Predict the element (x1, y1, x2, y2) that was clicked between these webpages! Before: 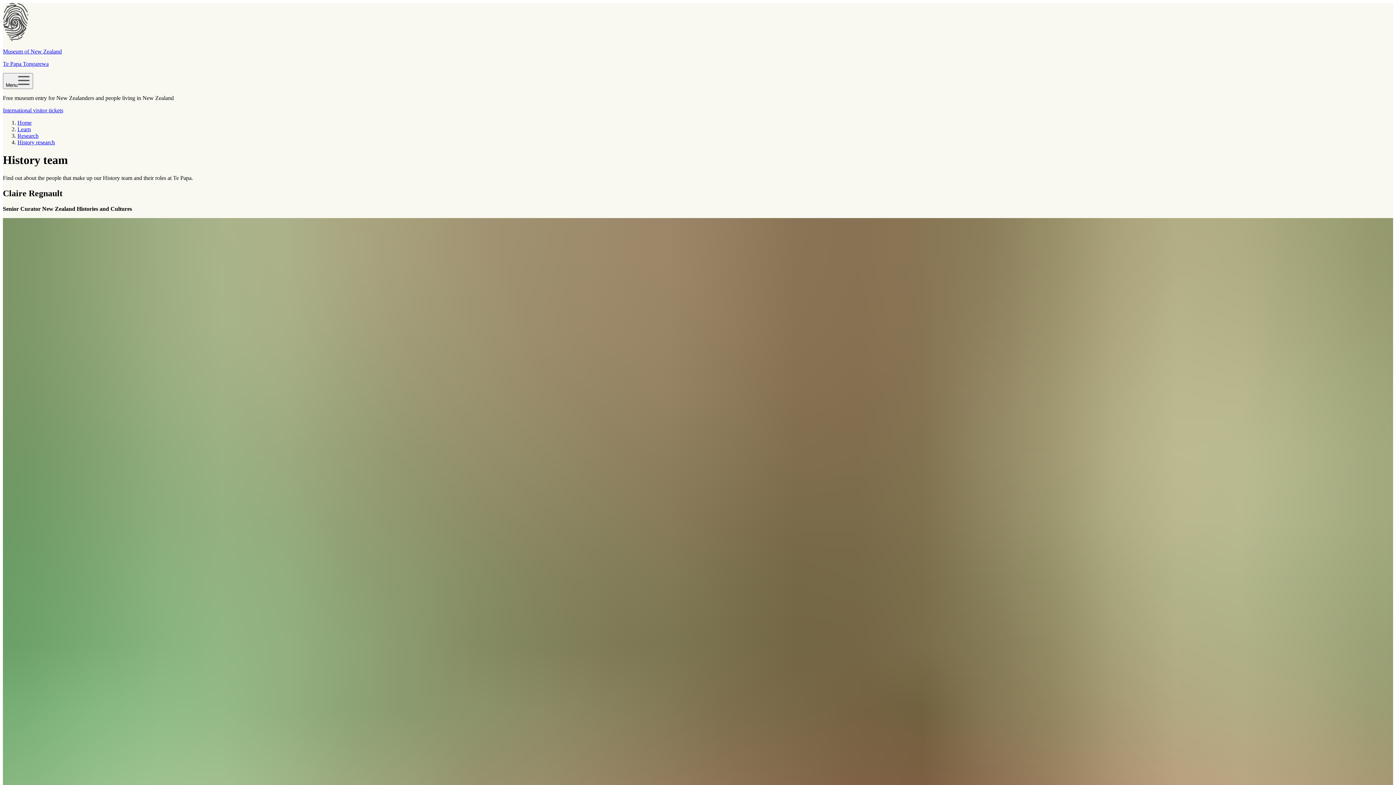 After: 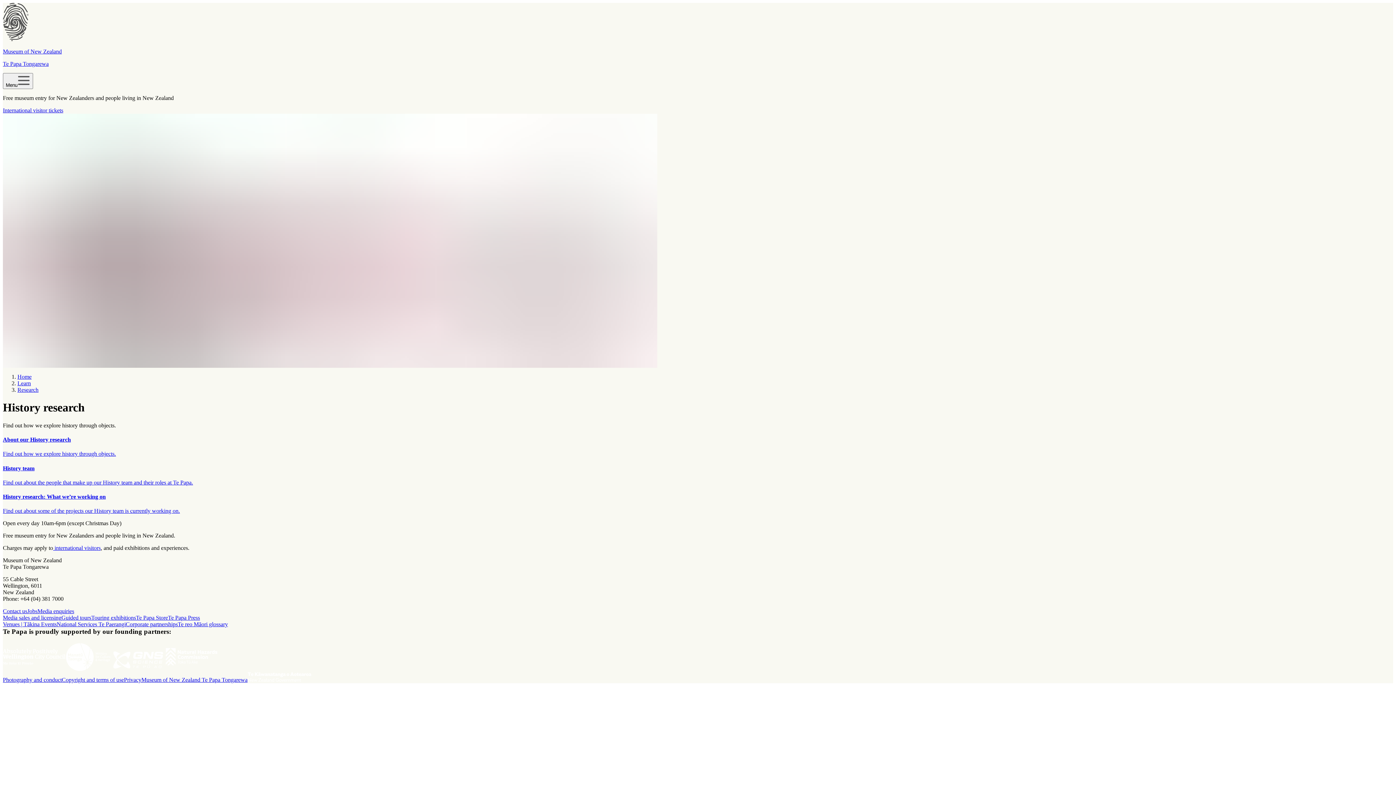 Action: label: History research bbox: (17, 139, 54, 145)